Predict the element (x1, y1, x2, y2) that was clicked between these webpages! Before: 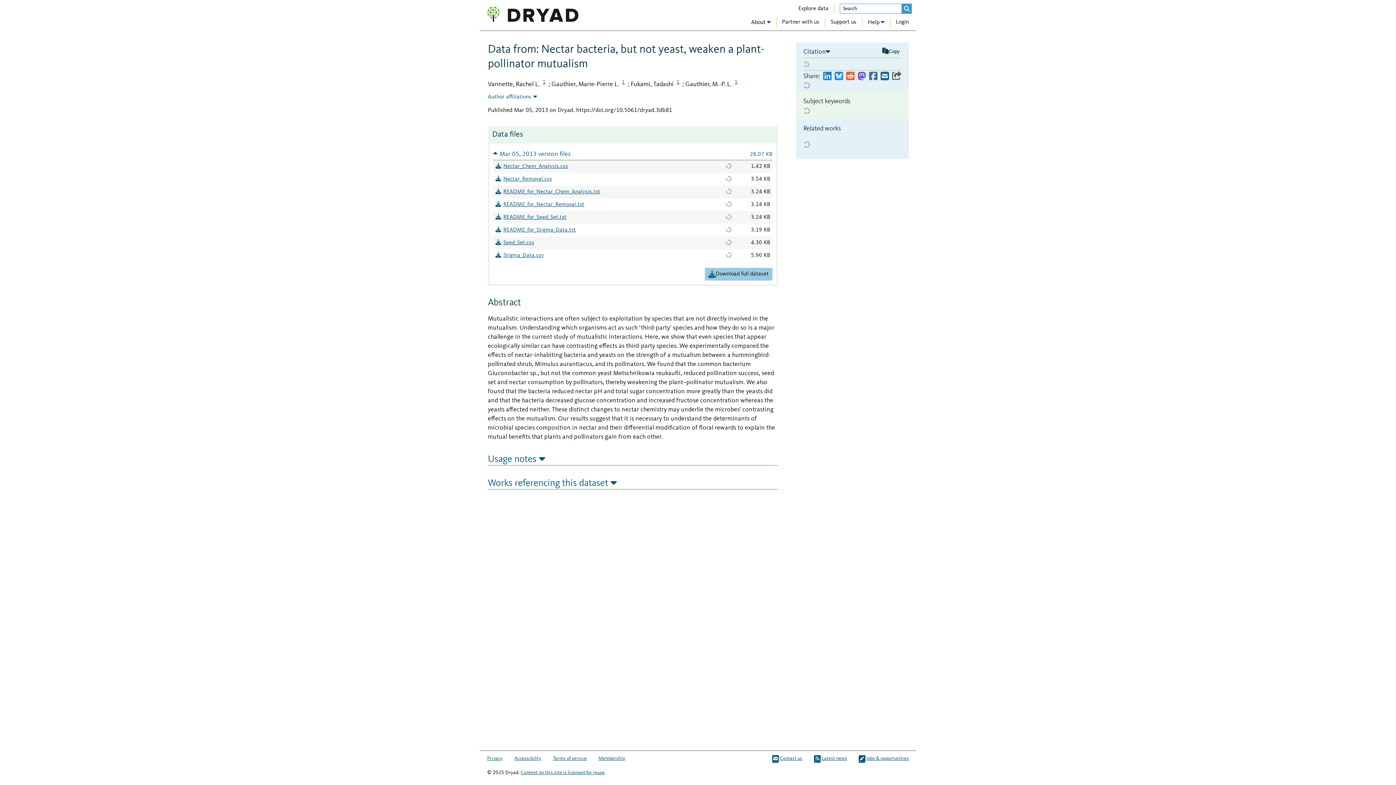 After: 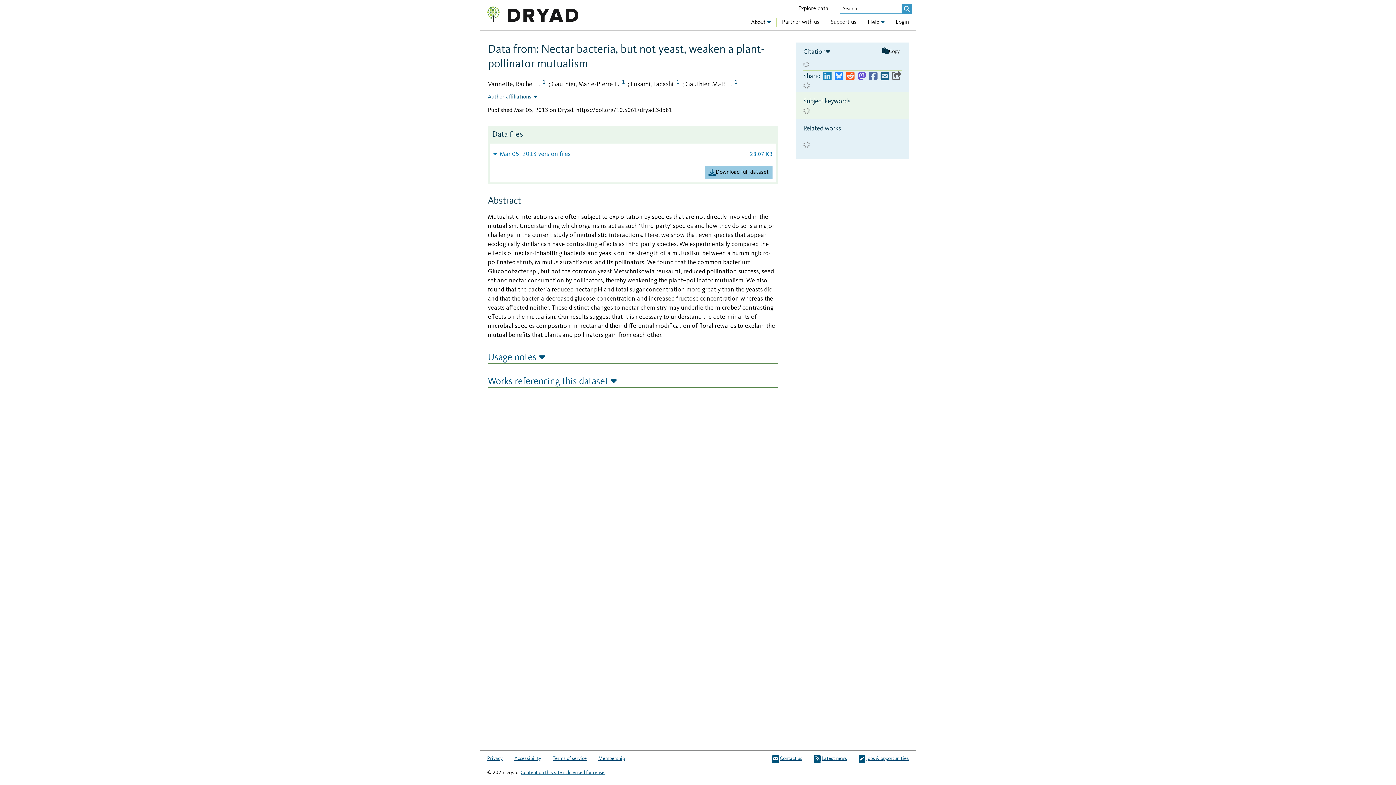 Action: bbox: (493, 147, 772, 160) label: Mar 05, 2013 version files
28.07 KB